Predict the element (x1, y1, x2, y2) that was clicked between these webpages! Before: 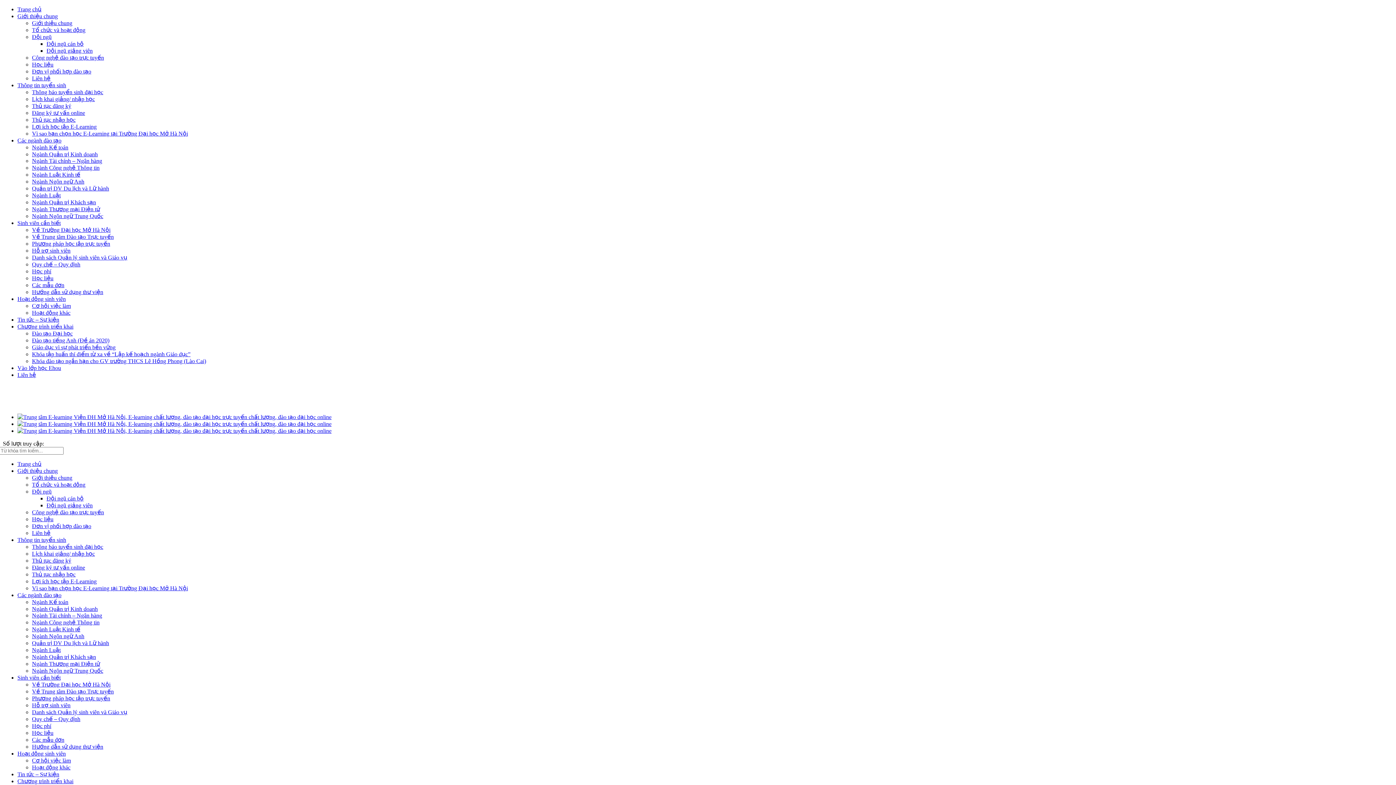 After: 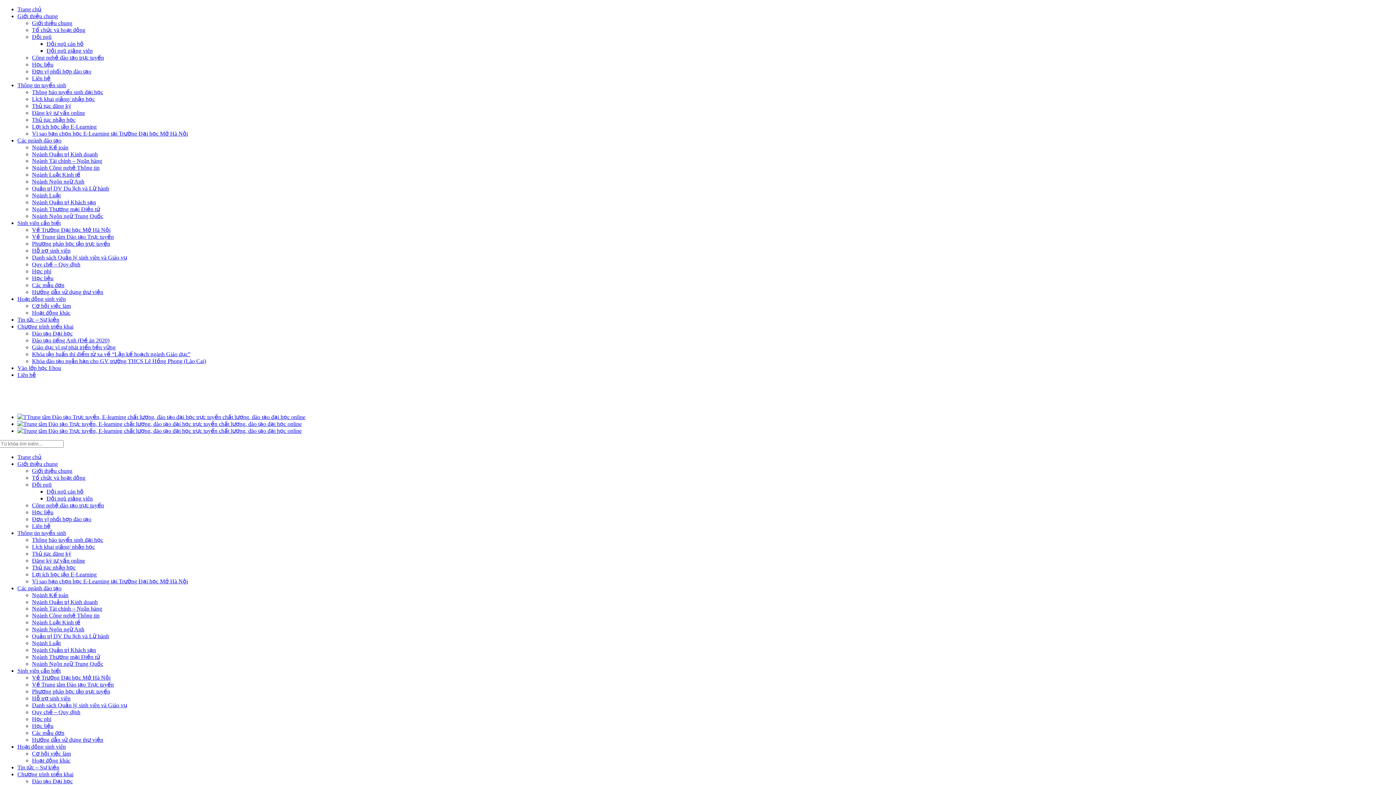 Action: label: Đơn vị phối hợp đào tạo bbox: (32, 523, 91, 529)